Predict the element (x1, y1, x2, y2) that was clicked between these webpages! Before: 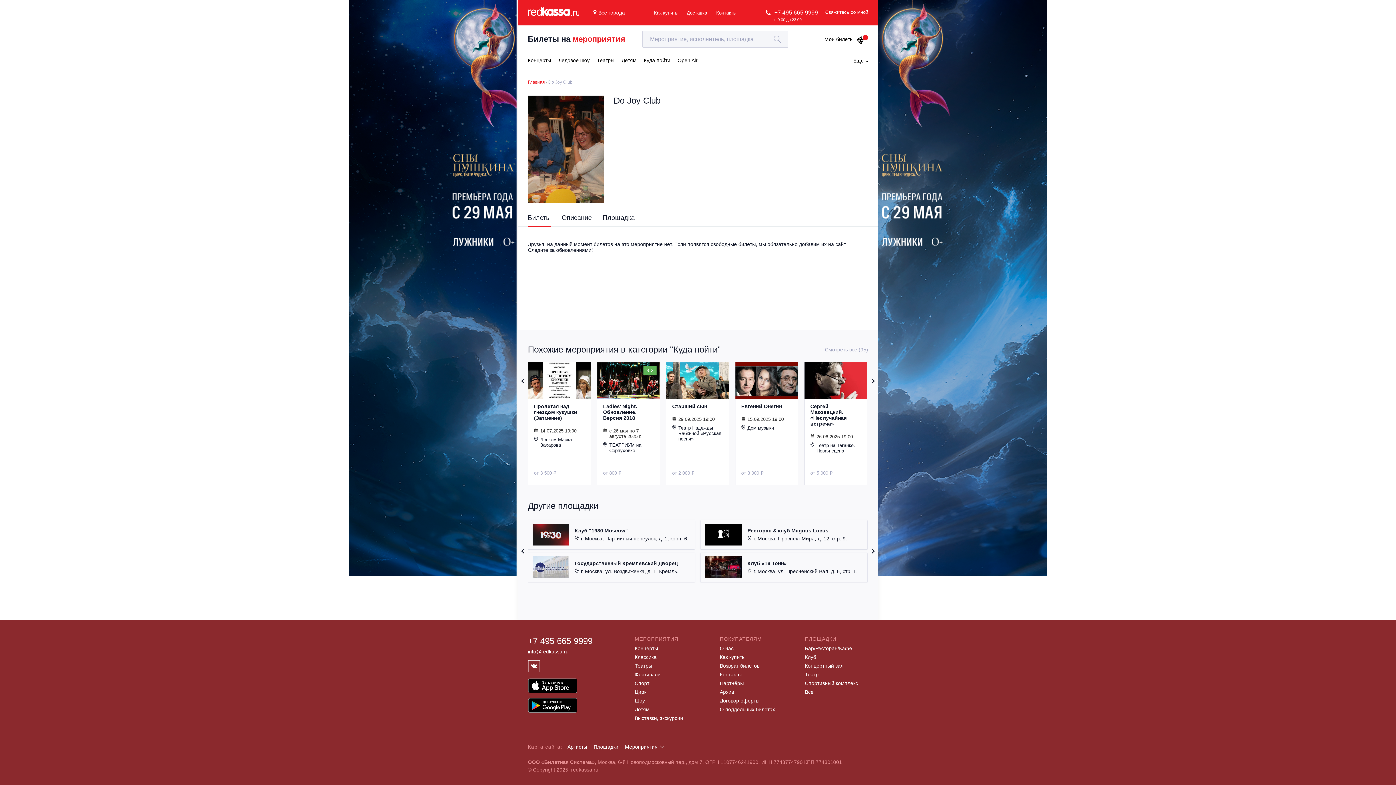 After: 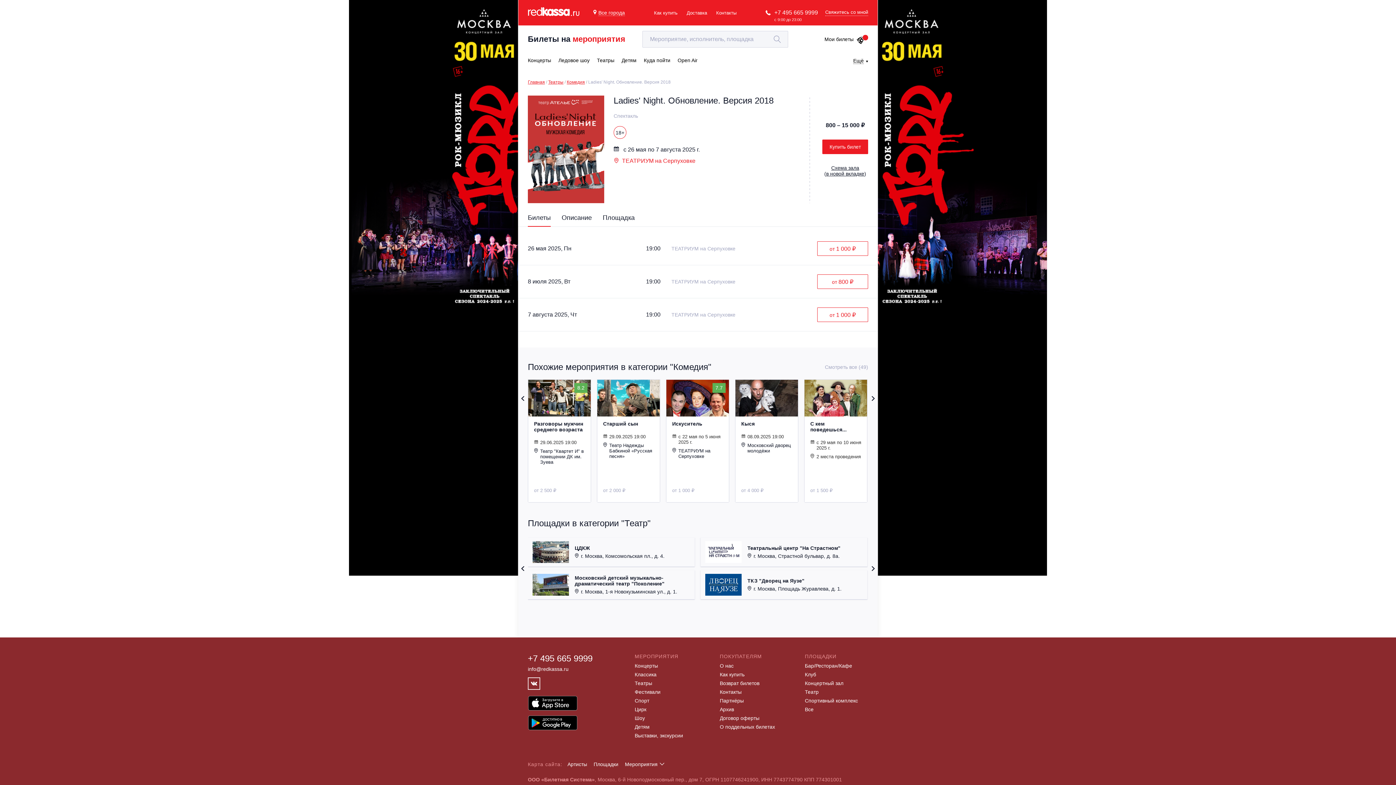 Action: label: Ladies' Night. Обновление. Версия 2018 bbox: (603, 403, 654, 421)